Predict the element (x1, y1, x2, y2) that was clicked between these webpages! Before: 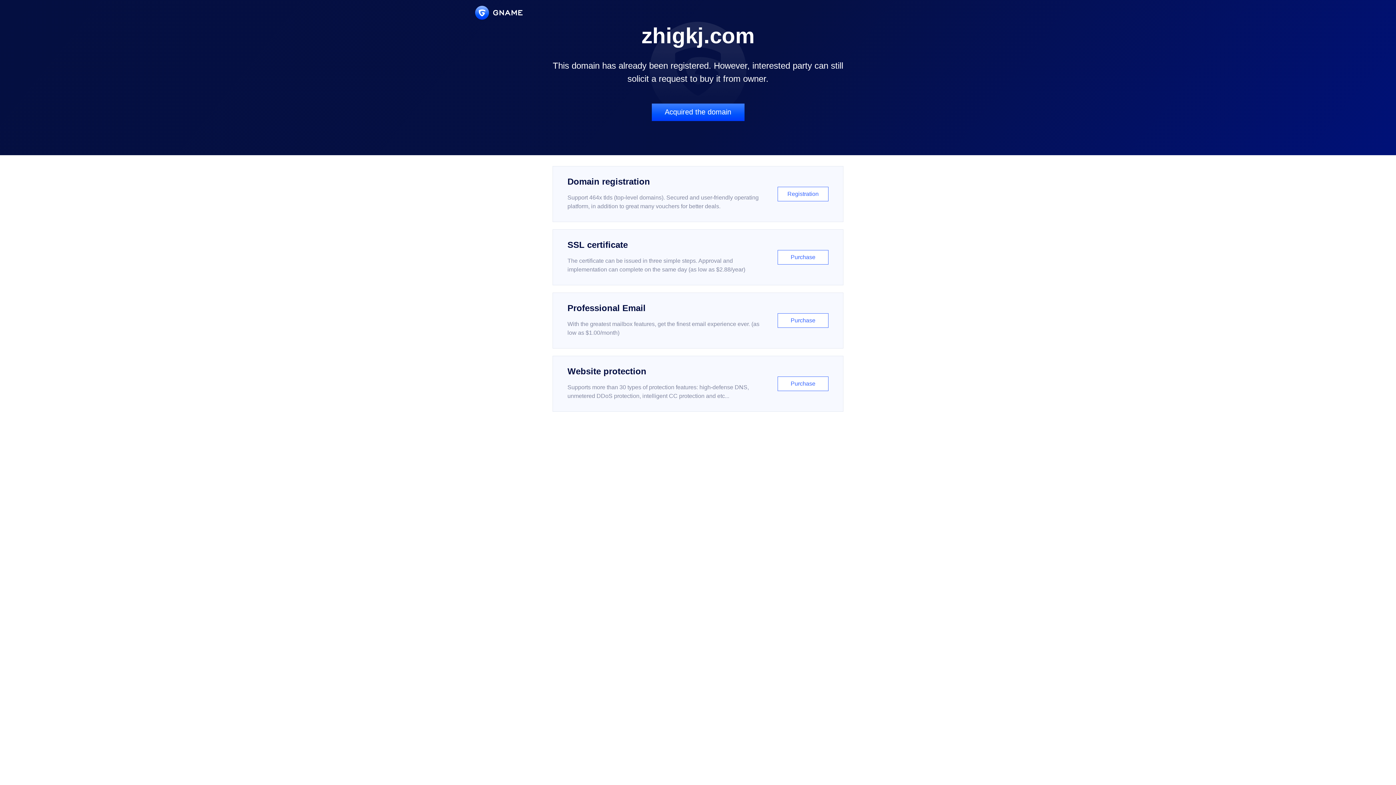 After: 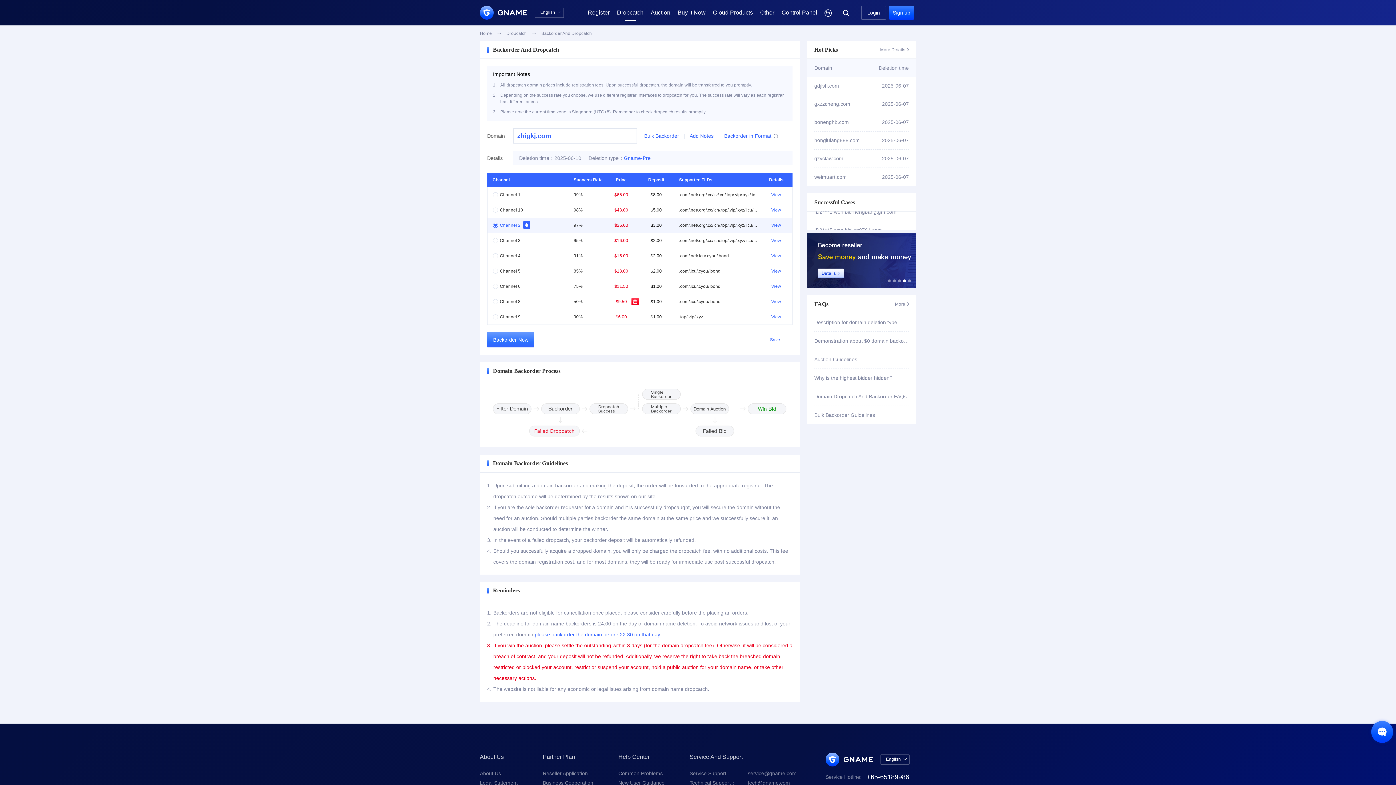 Action: bbox: (651, 103, 744, 121) label: Acquired the domain